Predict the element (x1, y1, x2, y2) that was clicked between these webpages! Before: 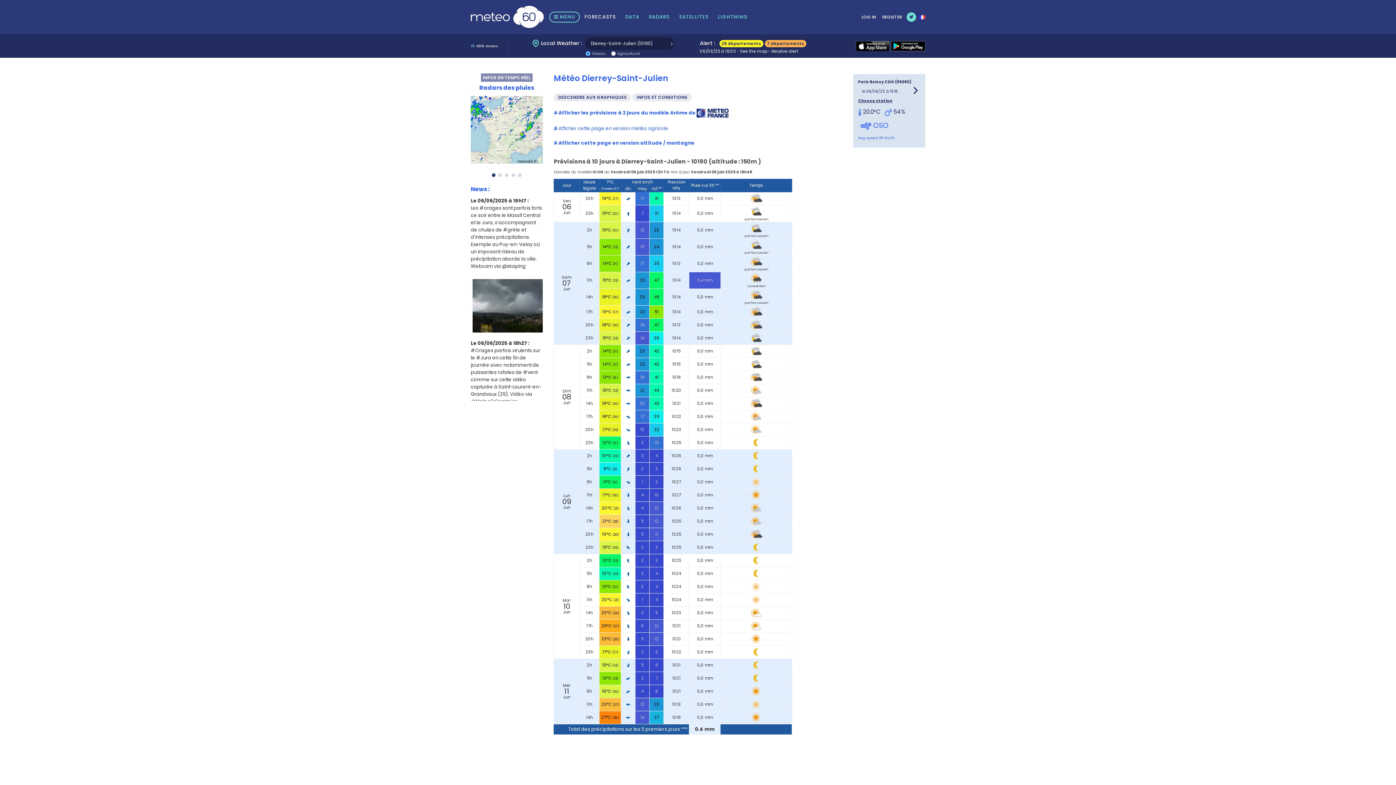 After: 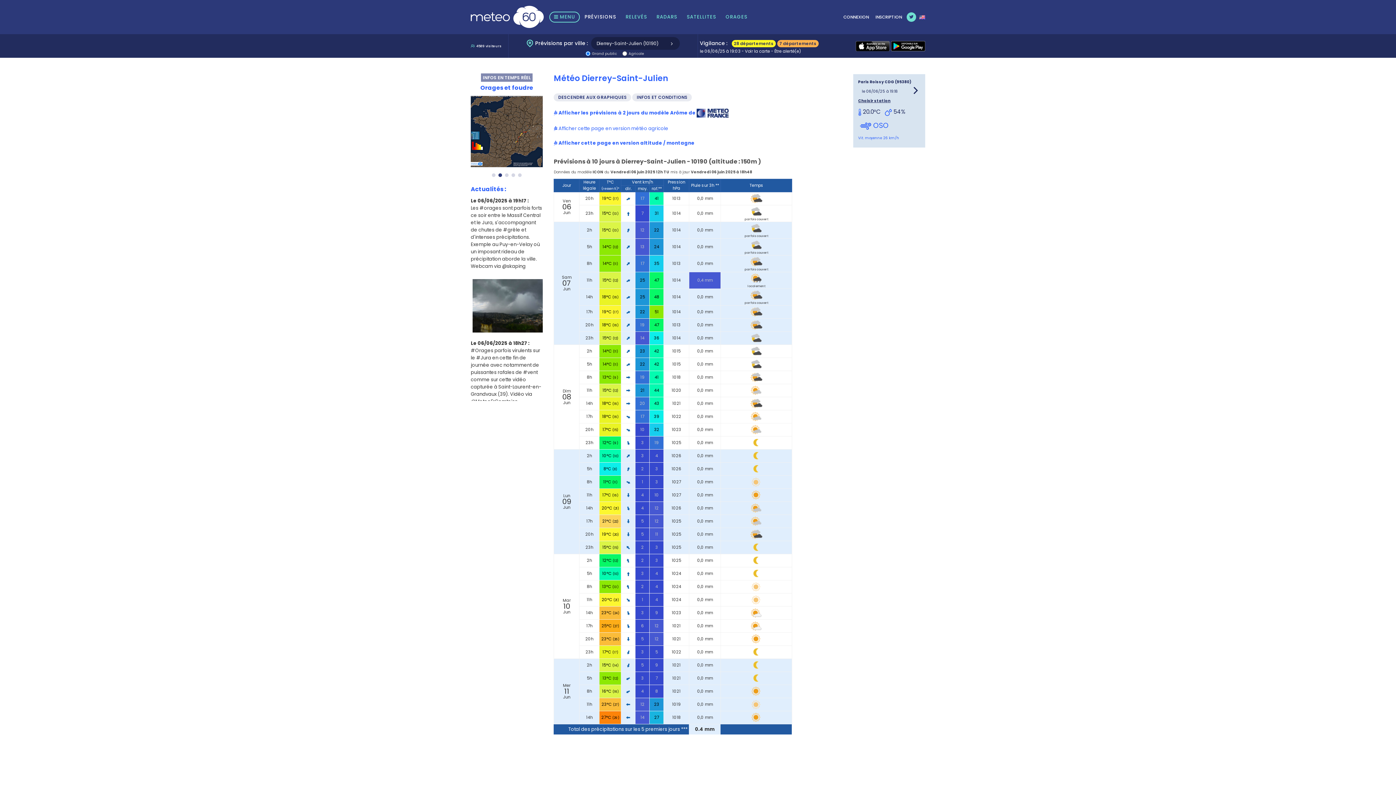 Action: bbox: (919, 13, 925, 20)